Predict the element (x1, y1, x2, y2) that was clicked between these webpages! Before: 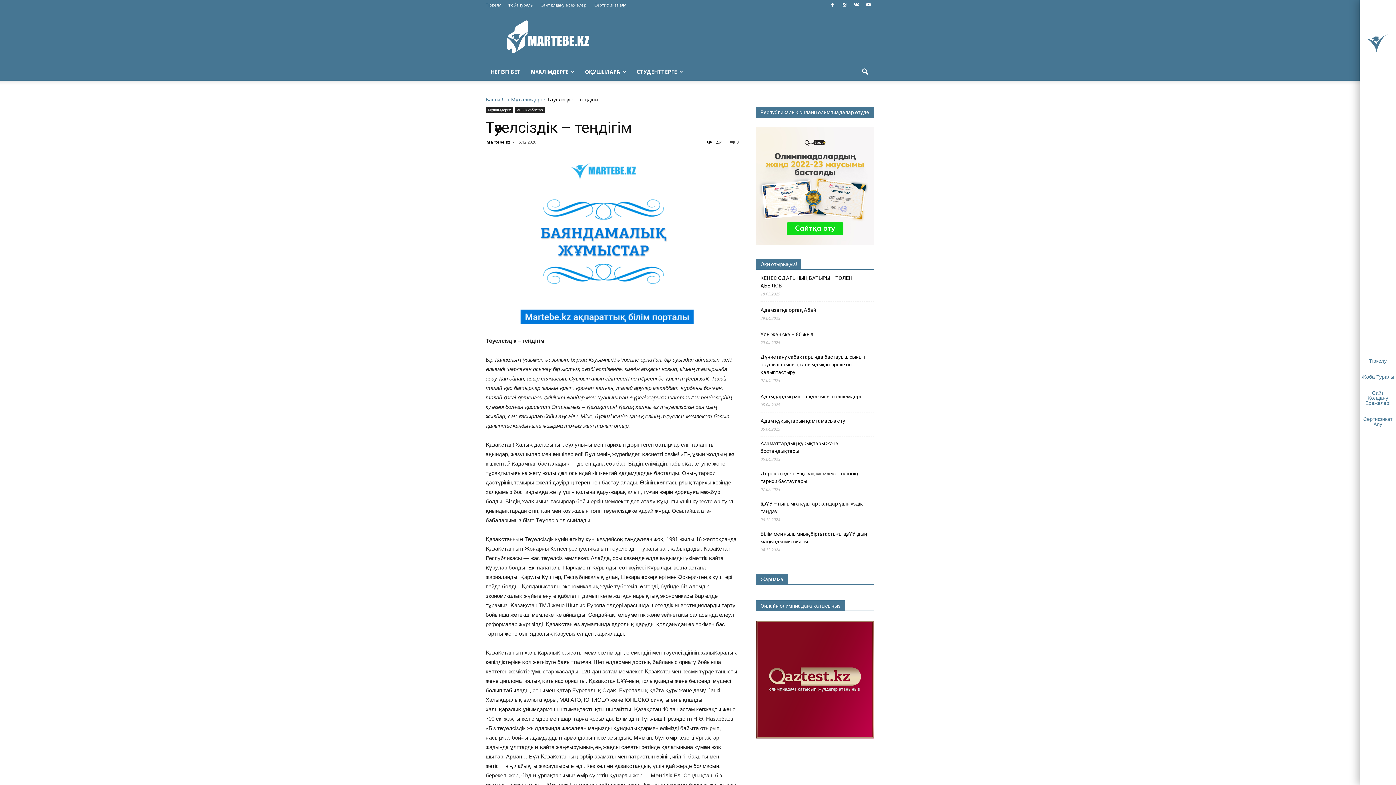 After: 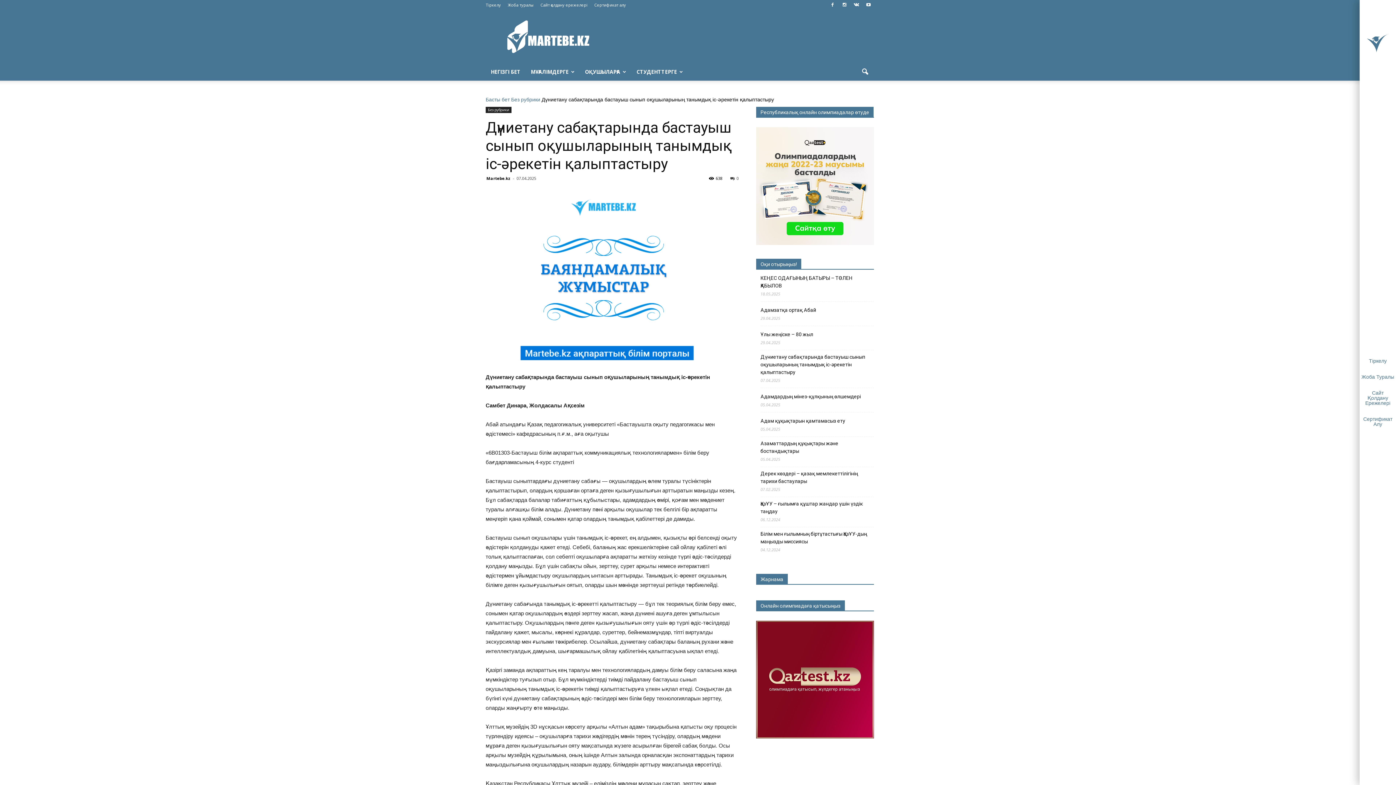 Action: bbox: (760, 353, 874, 376) label: Дүниетану сабақтарында бастауыш сынып оқушыларының танымдық іс-әрекетін қалыптастыру